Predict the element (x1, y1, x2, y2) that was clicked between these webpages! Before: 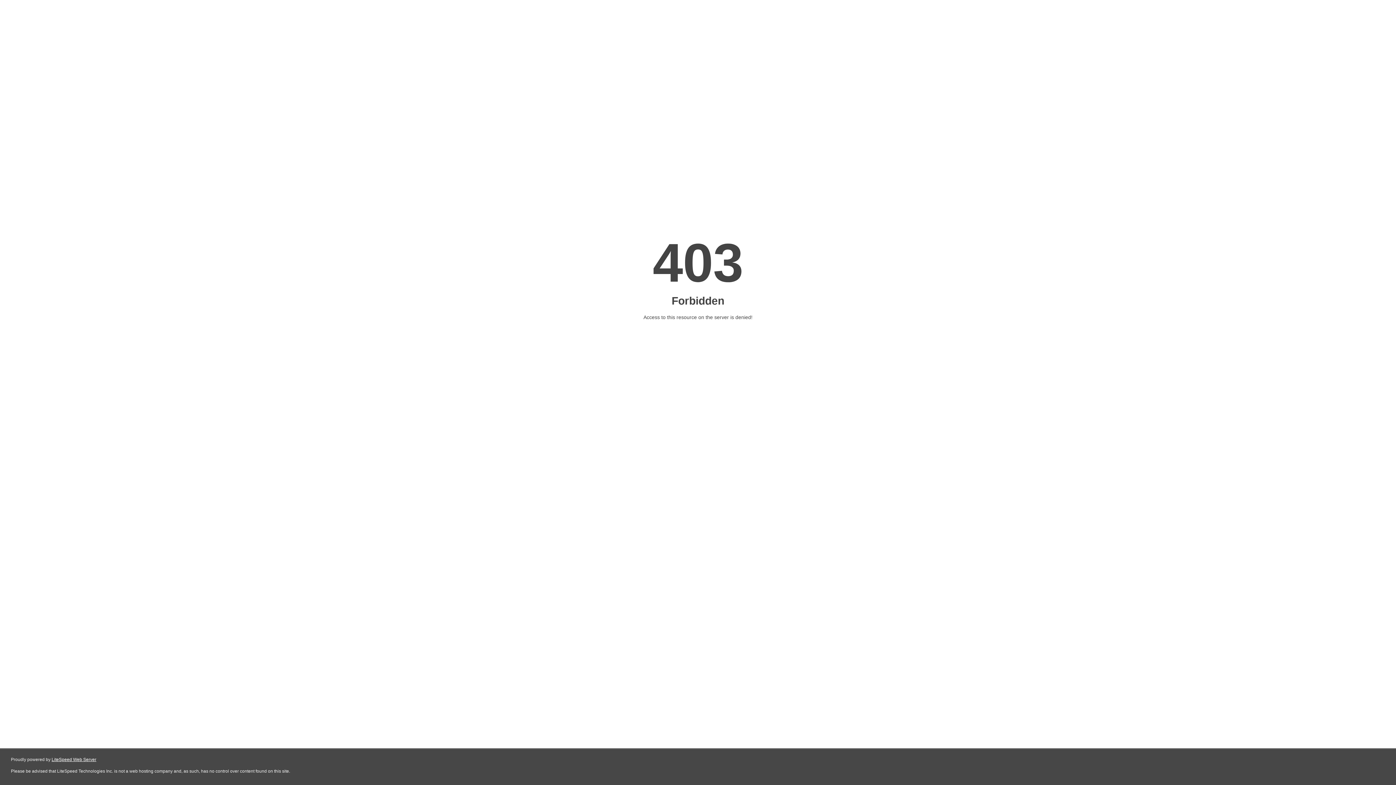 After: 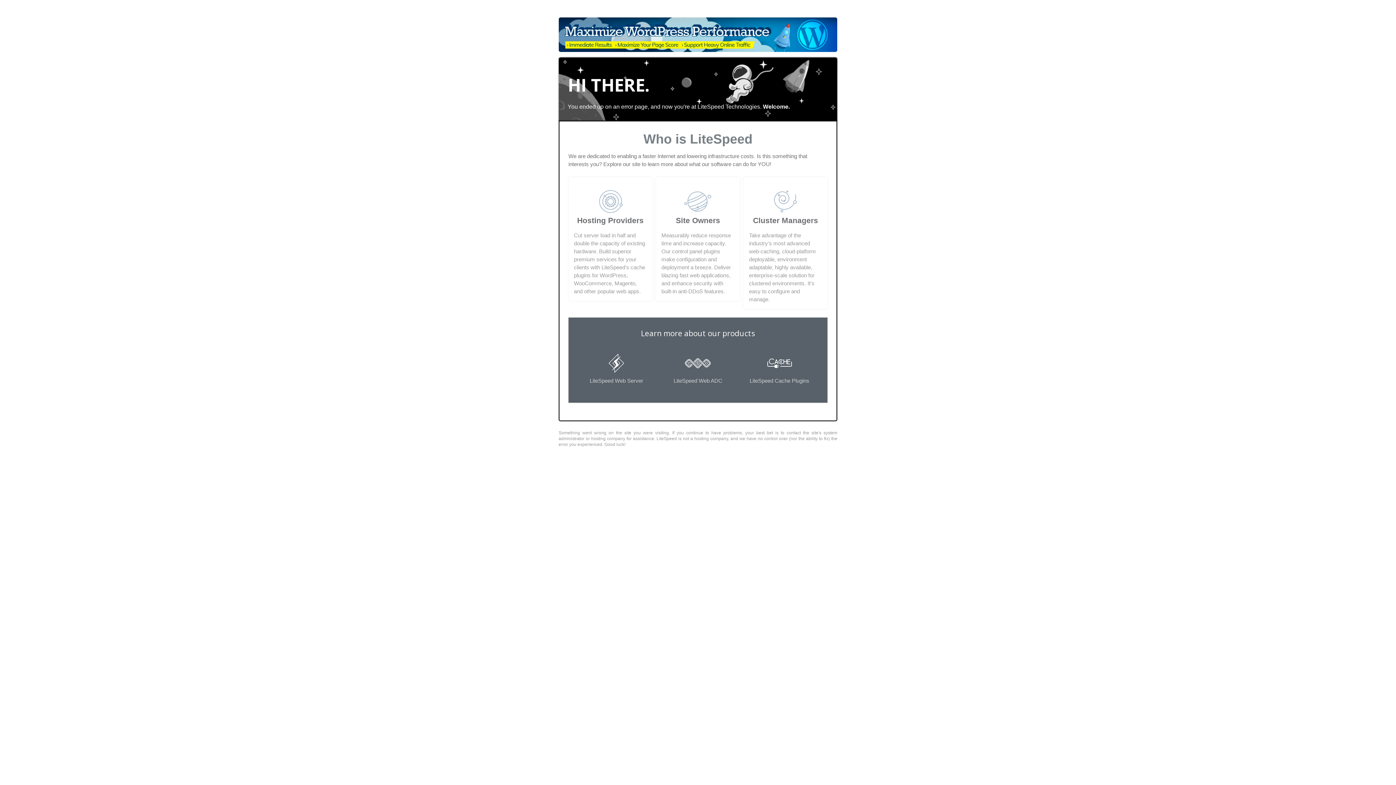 Action: bbox: (51, 757, 96, 762) label: LiteSpeed Web Server